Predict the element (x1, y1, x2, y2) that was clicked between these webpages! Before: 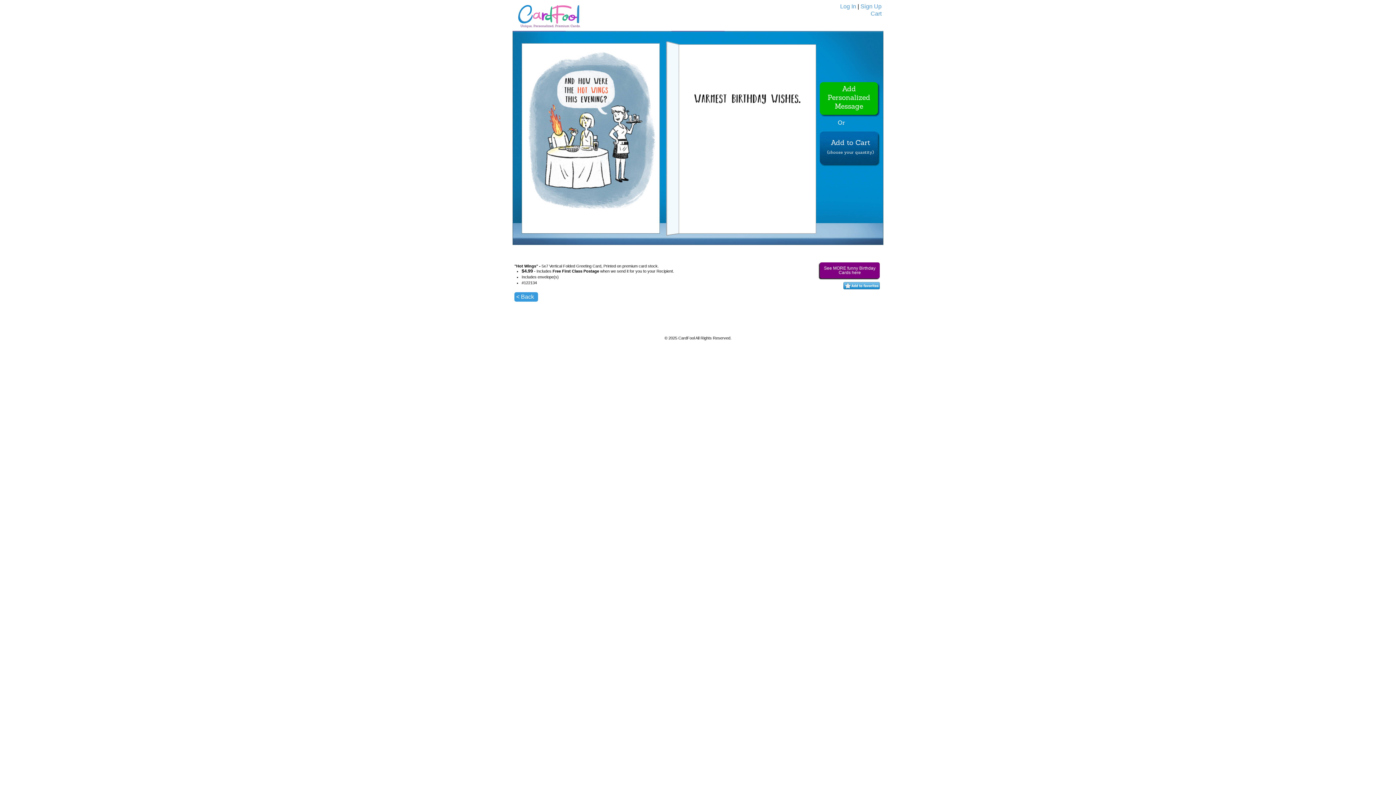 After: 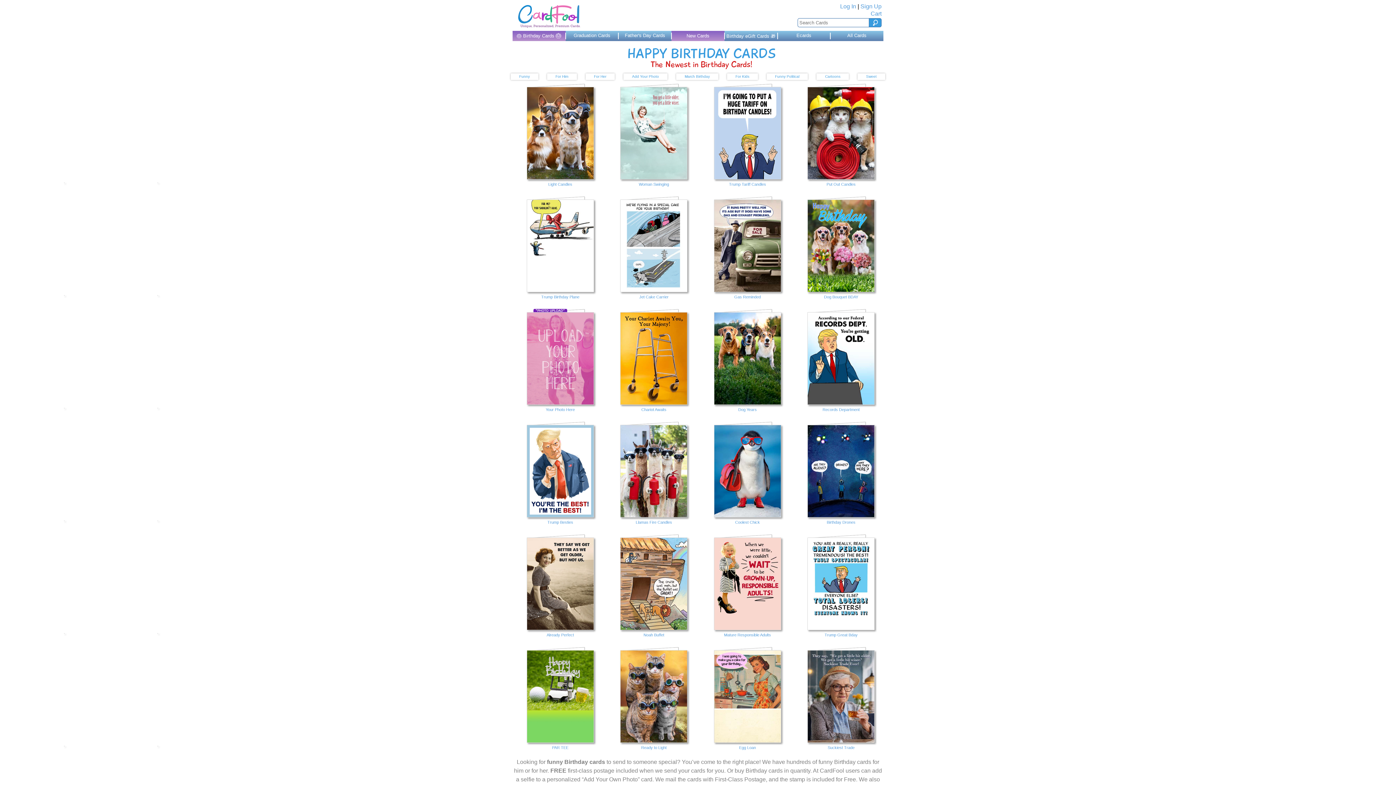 Action: bbox: (824, 265, 875, 275) label: See MORE funny Birthday Cards here